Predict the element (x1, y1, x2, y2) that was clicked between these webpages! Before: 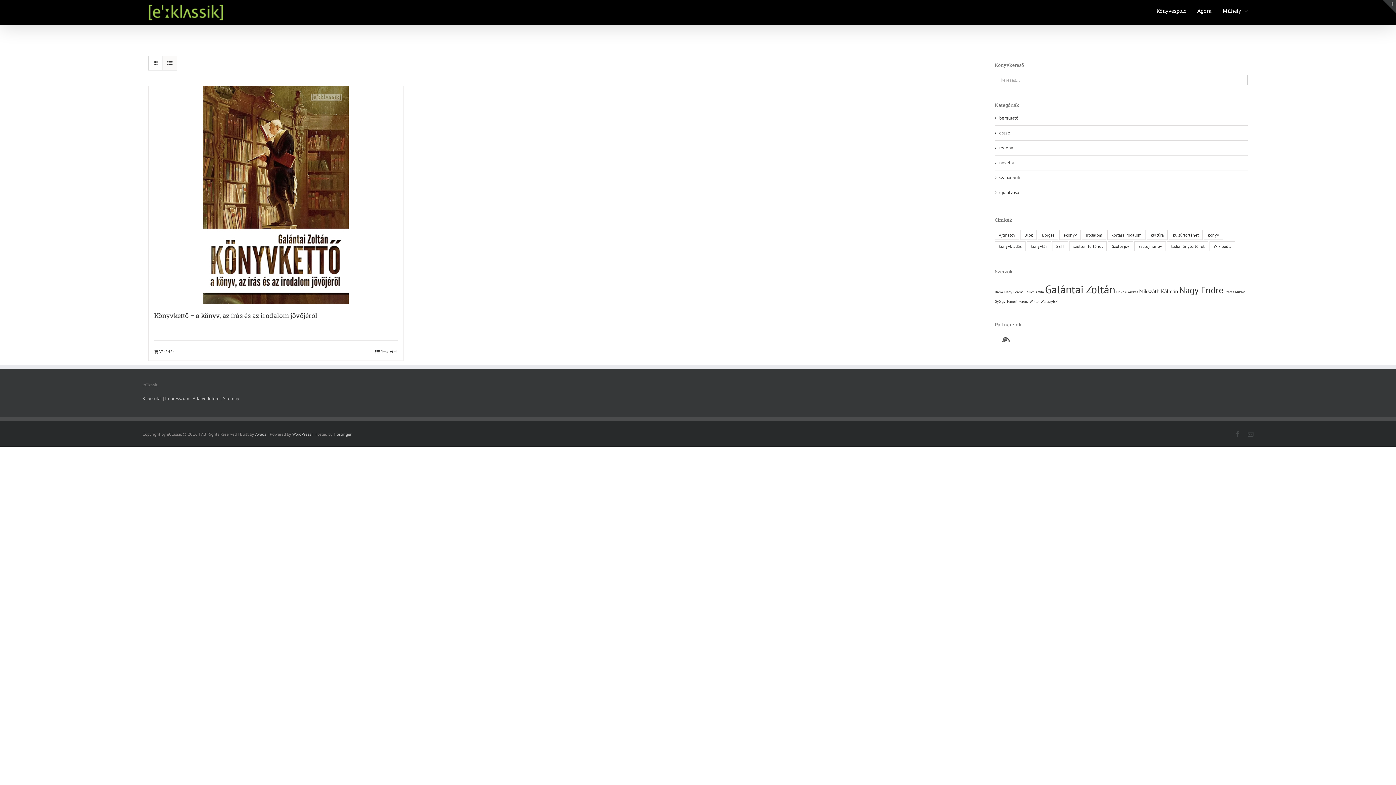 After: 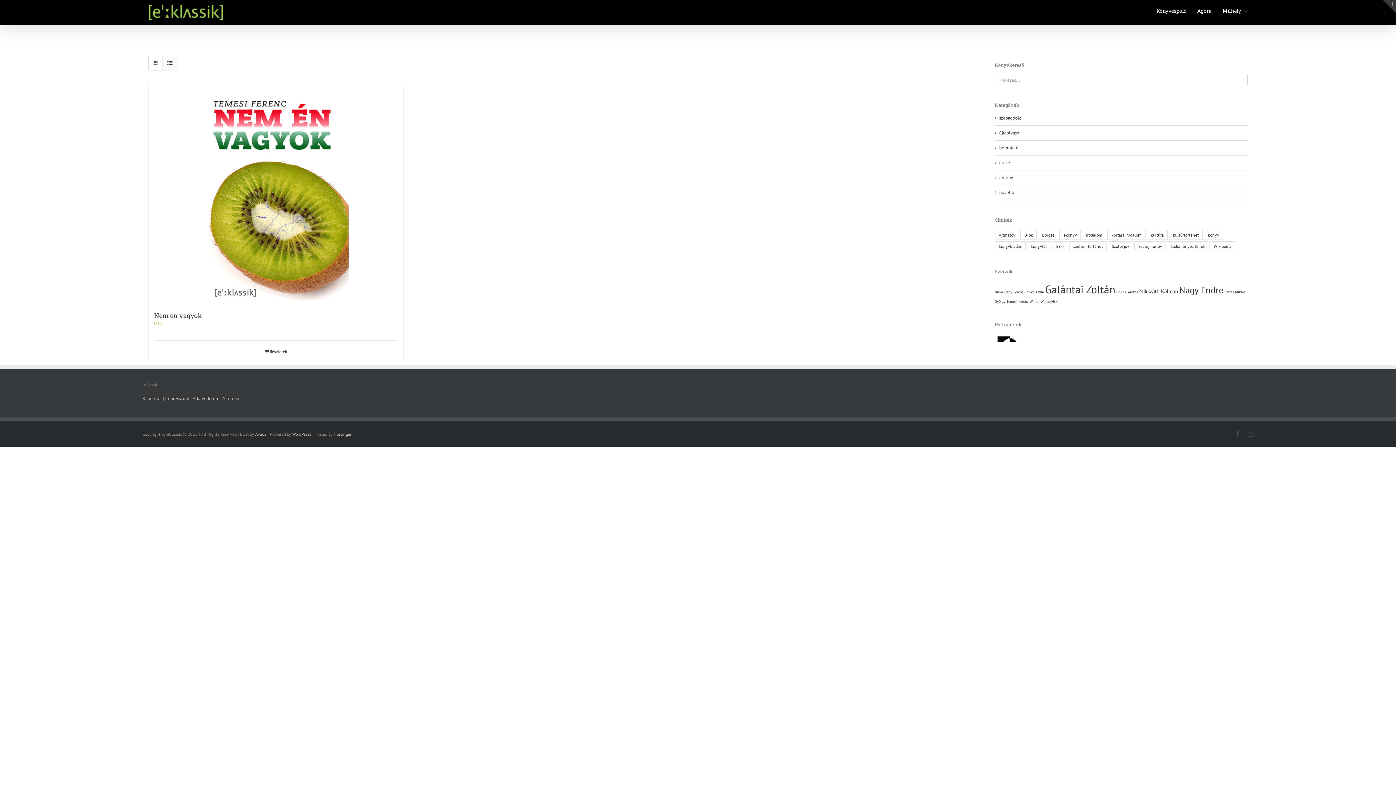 Action: bbox: (1006, 299, 1028, 304) label: Temesi Ferenc